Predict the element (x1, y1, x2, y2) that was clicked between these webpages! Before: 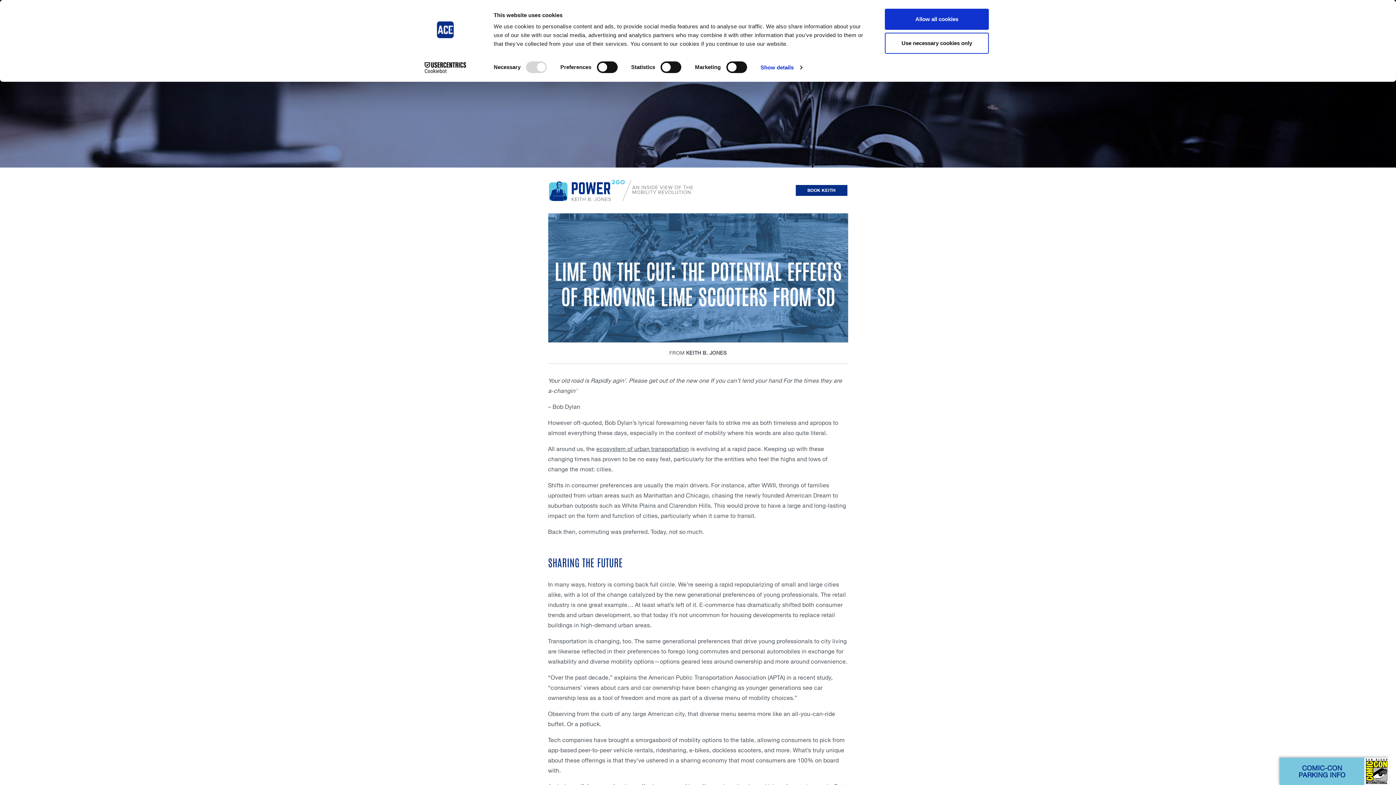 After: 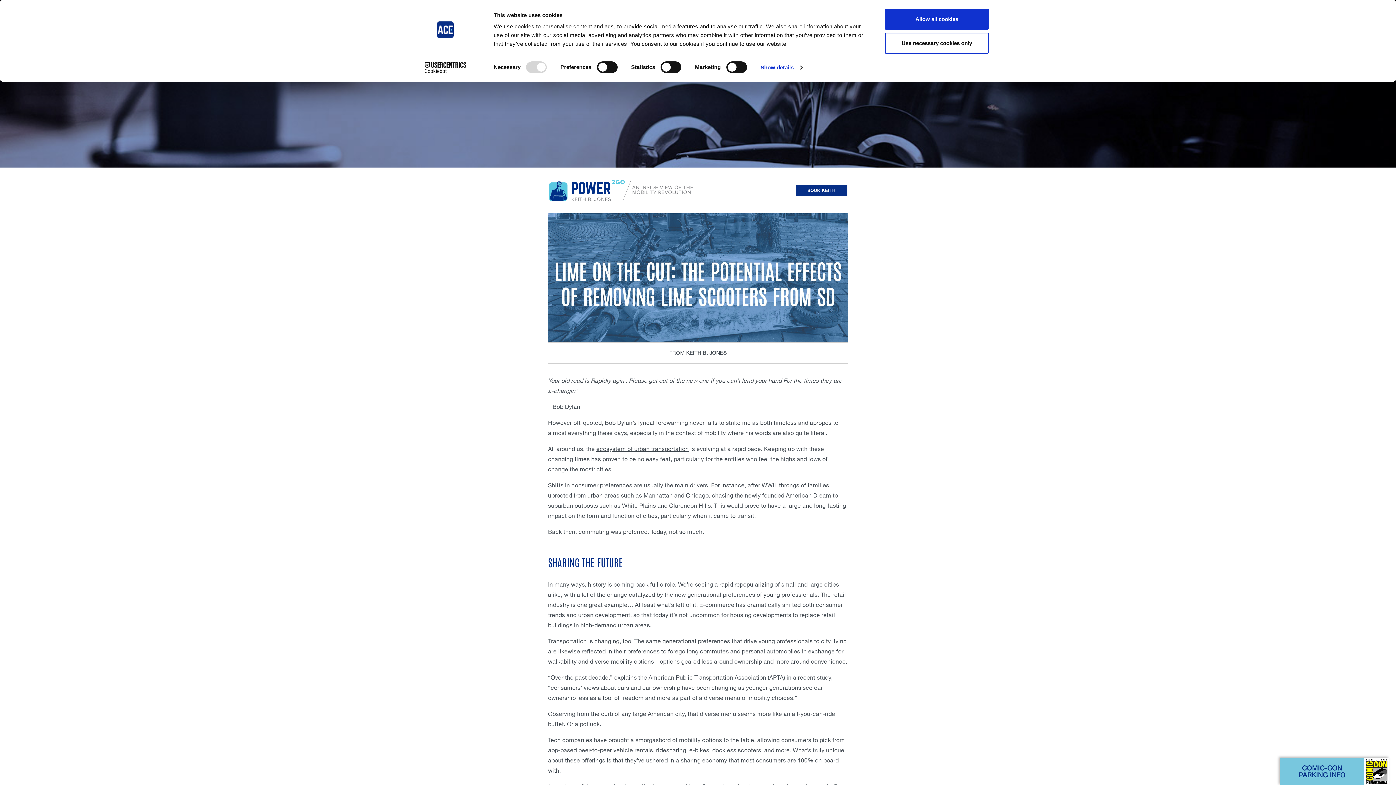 Action: label: Cookiebot - opens in a new window bbox: (413, 62, 477, 73)